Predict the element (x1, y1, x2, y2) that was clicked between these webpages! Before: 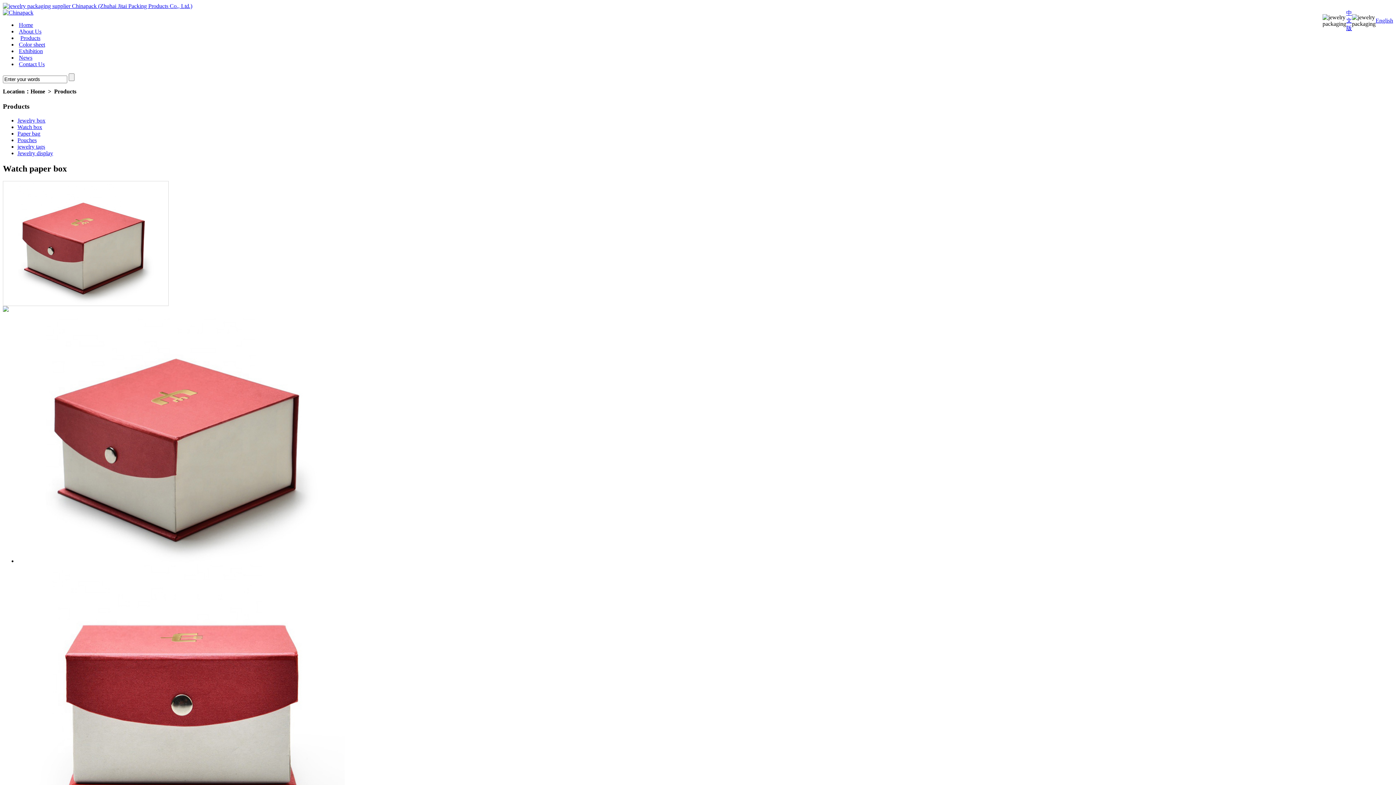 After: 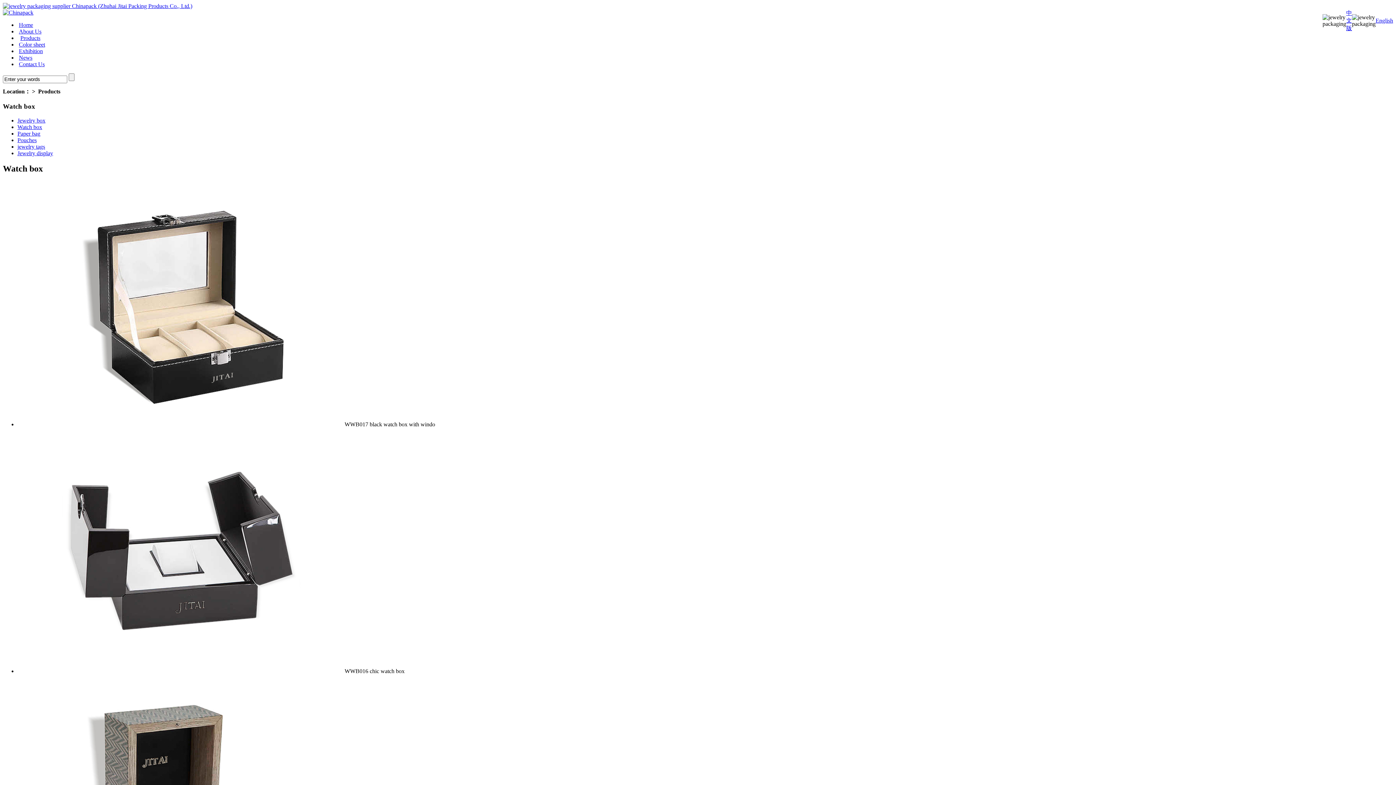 Action: bbox: (2, 9, 33, 15)